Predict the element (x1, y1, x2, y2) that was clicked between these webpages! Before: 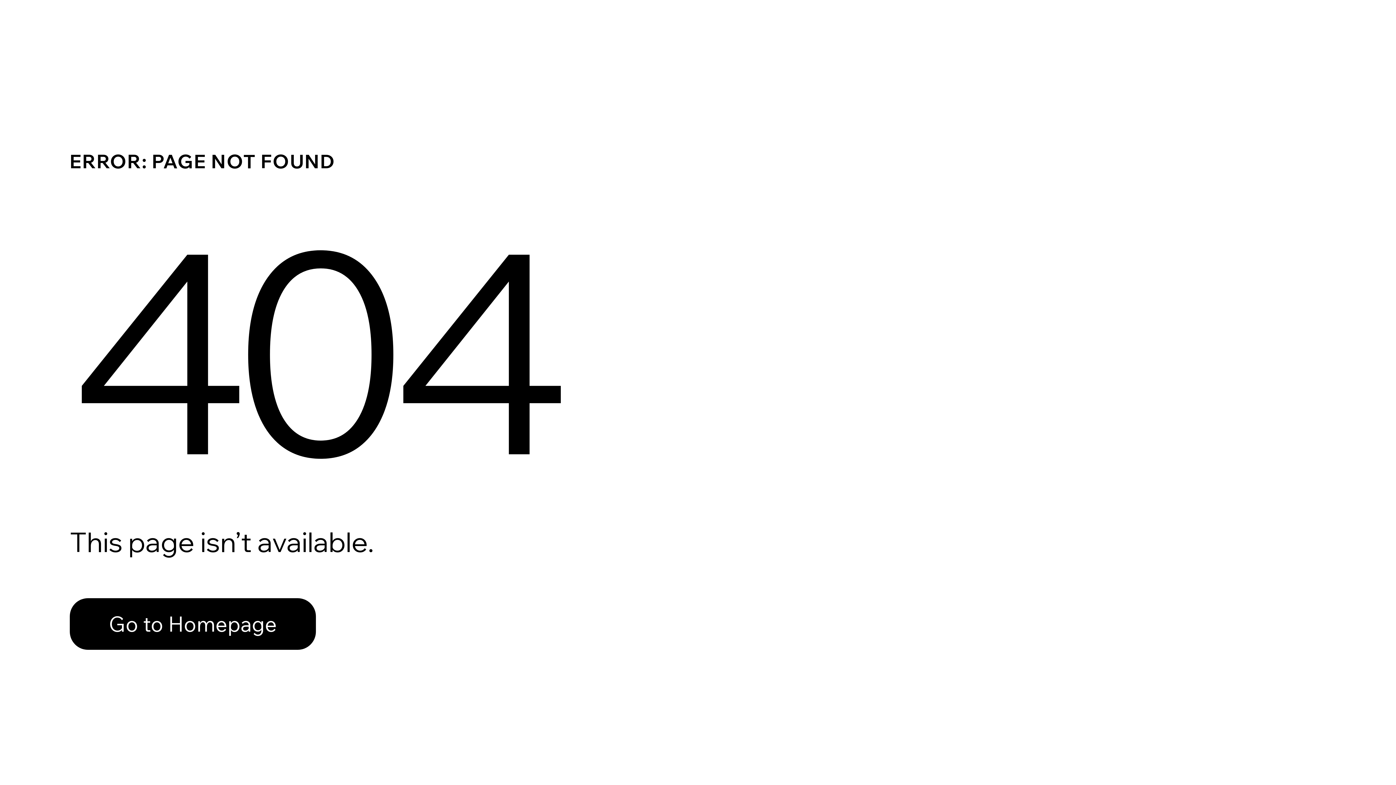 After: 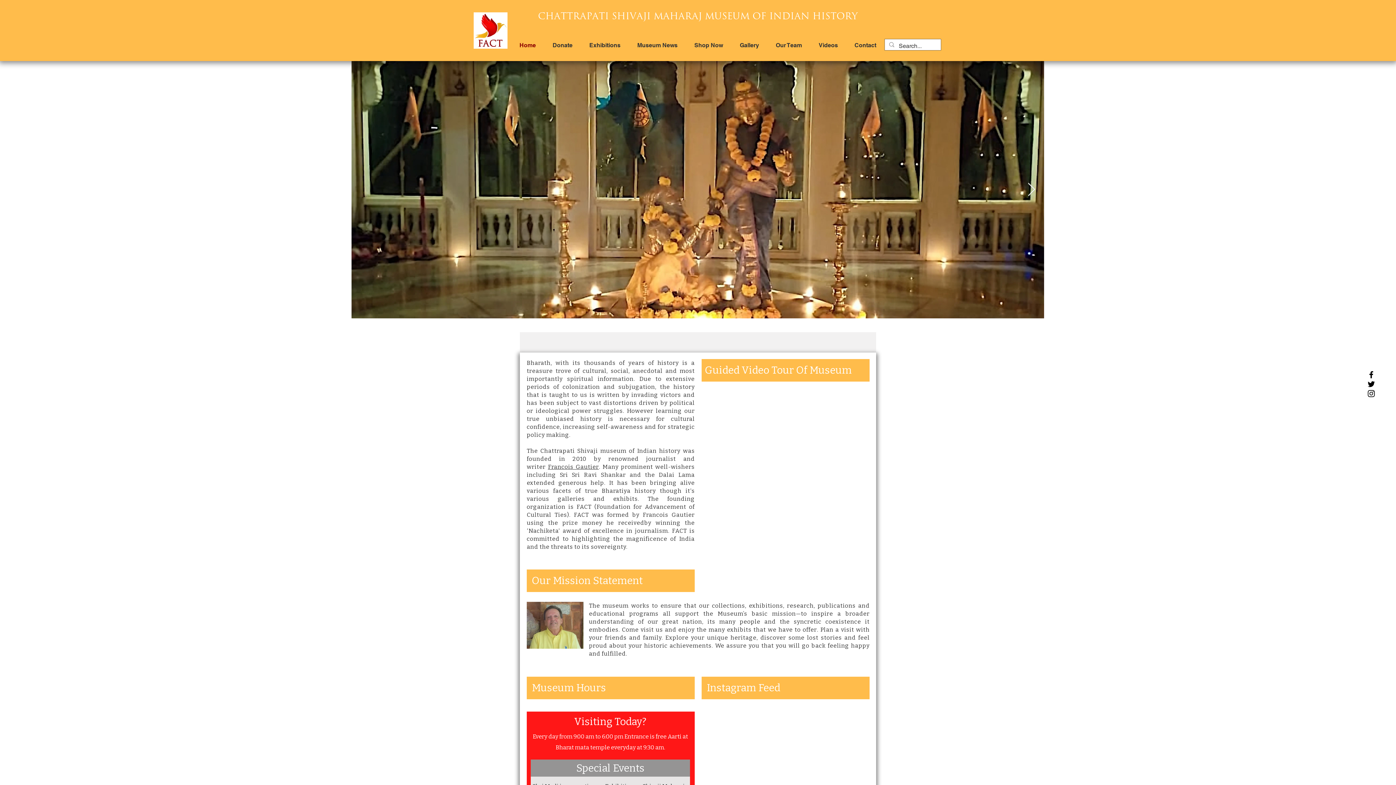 Action: bbox: (69, 598, 316, 650) label: Go to Homepage